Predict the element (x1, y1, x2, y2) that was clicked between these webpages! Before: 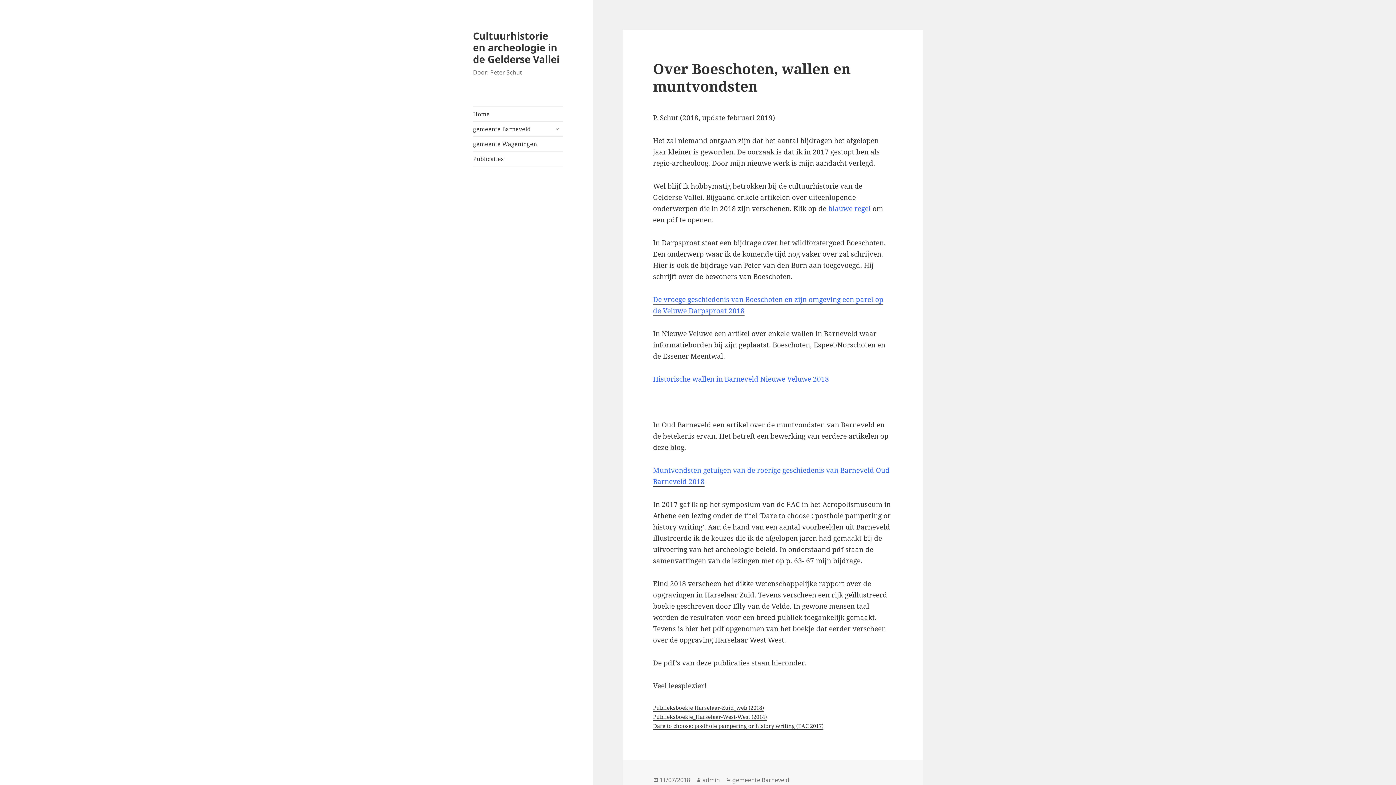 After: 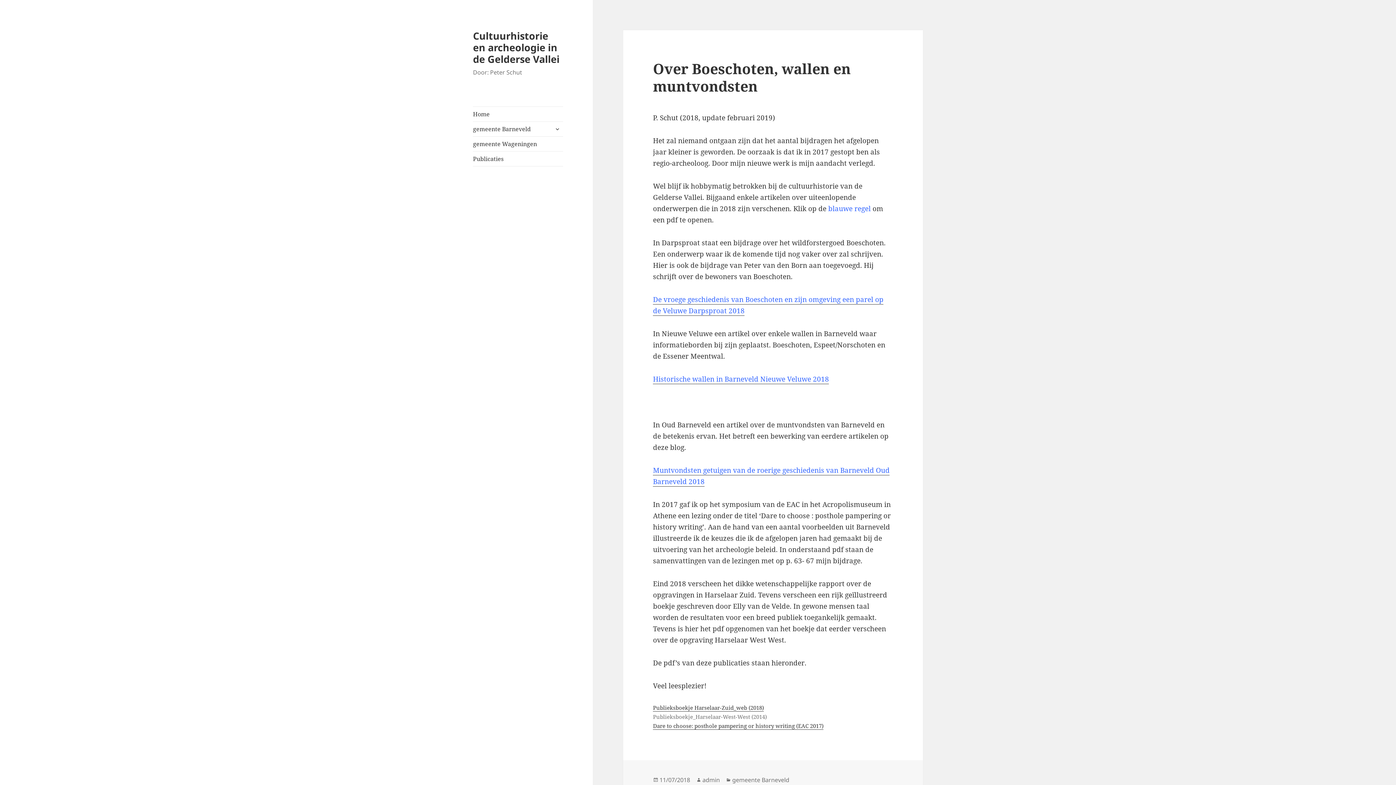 Action: label: Publieksboekje_Harselaar-West-West (2014) bbox: (653, 713, 766, 721)